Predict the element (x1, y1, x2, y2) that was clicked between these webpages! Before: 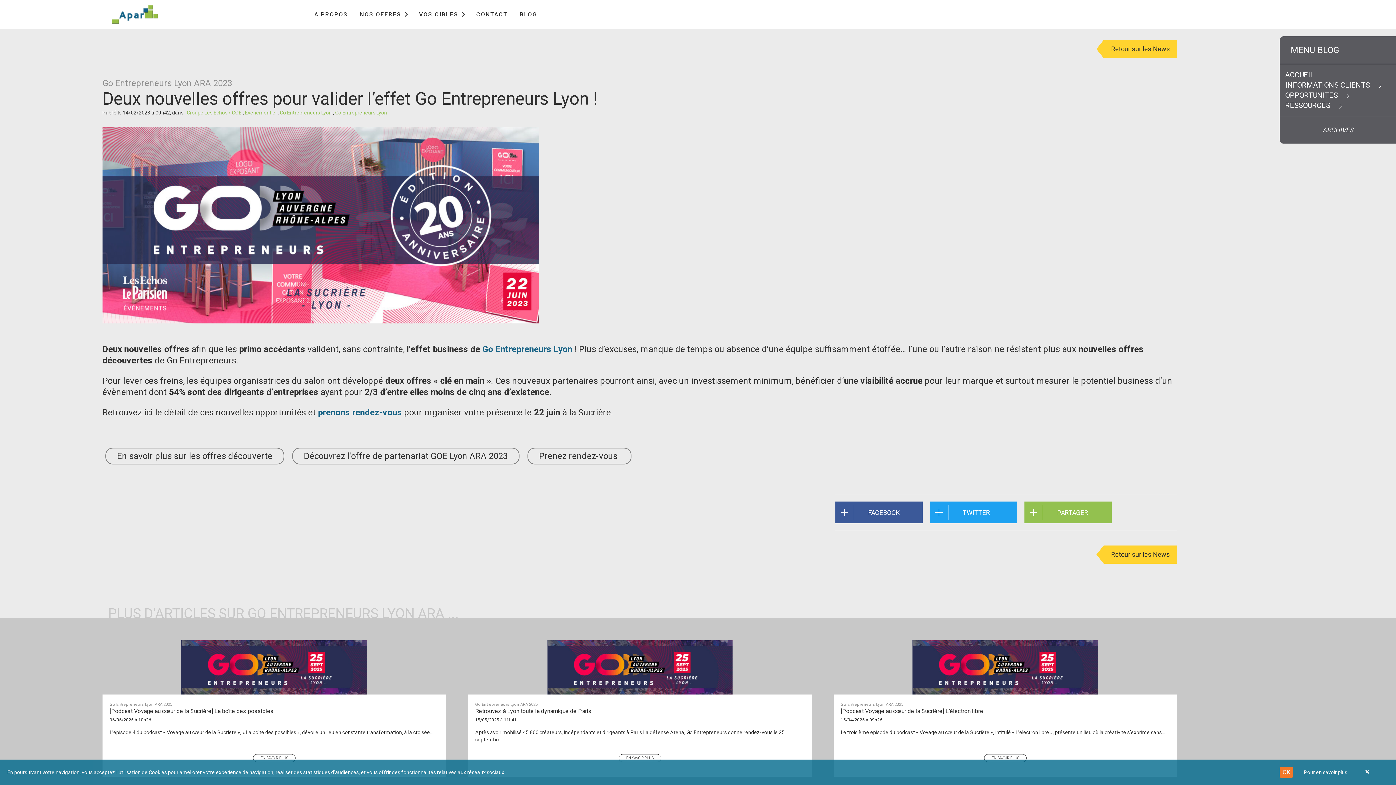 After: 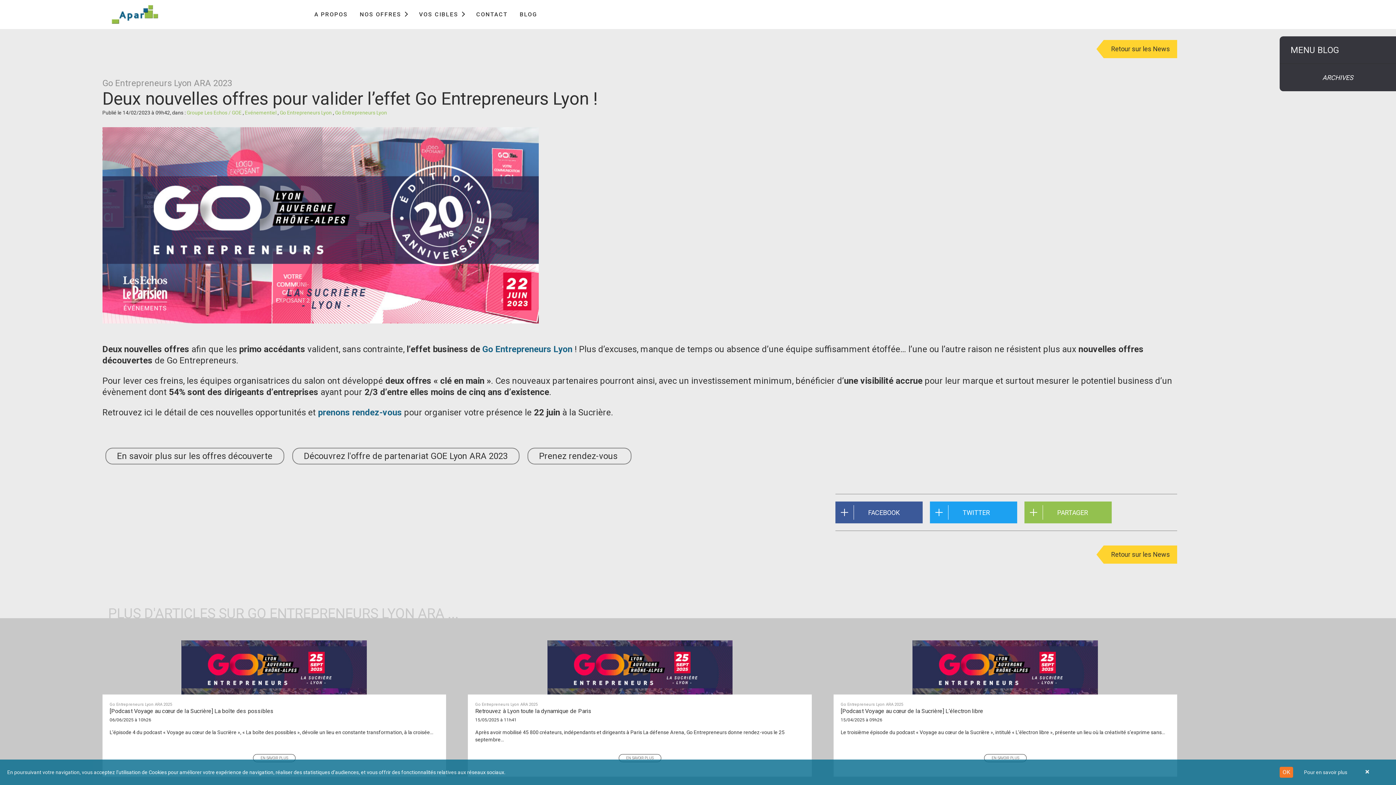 Action: bbox: (1285, 43, 1390, 56) label: MENU BLOG